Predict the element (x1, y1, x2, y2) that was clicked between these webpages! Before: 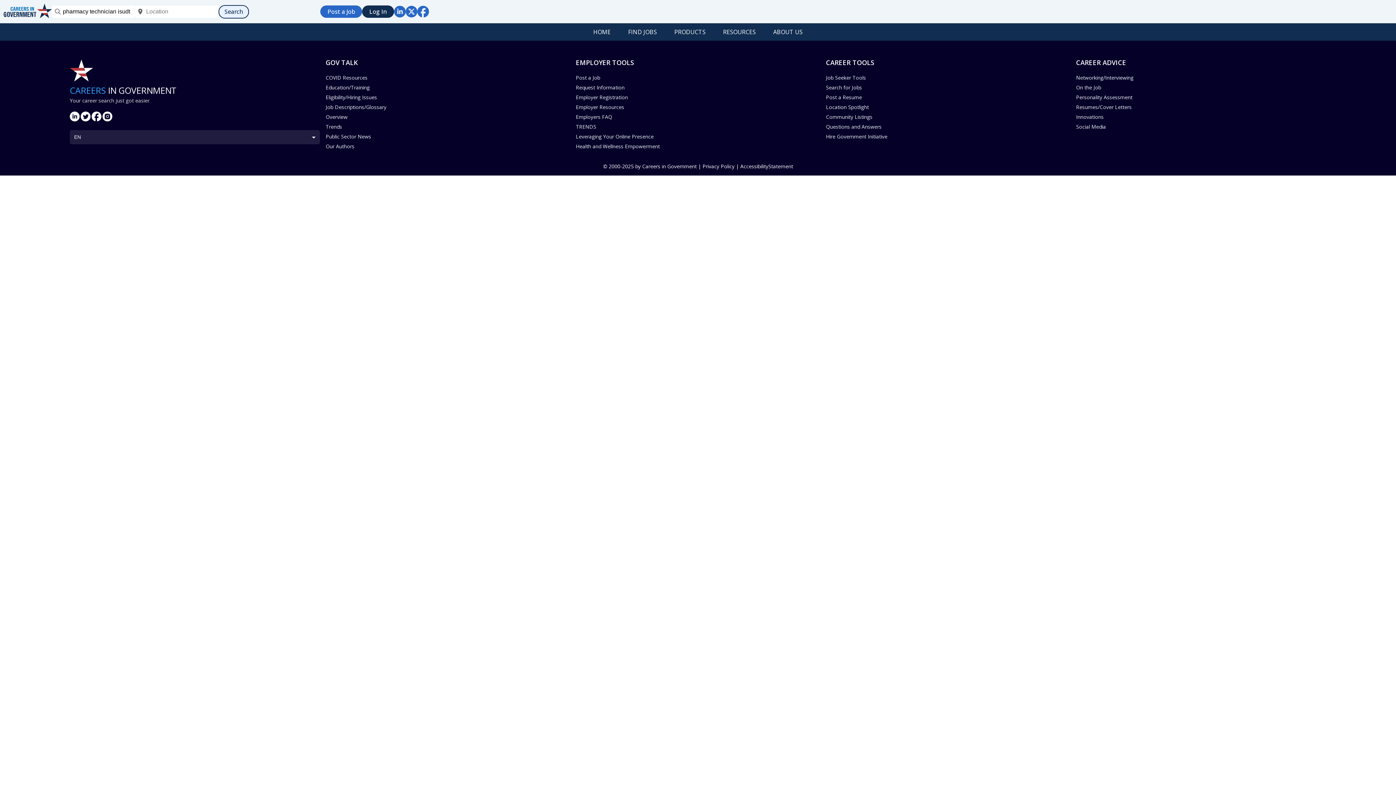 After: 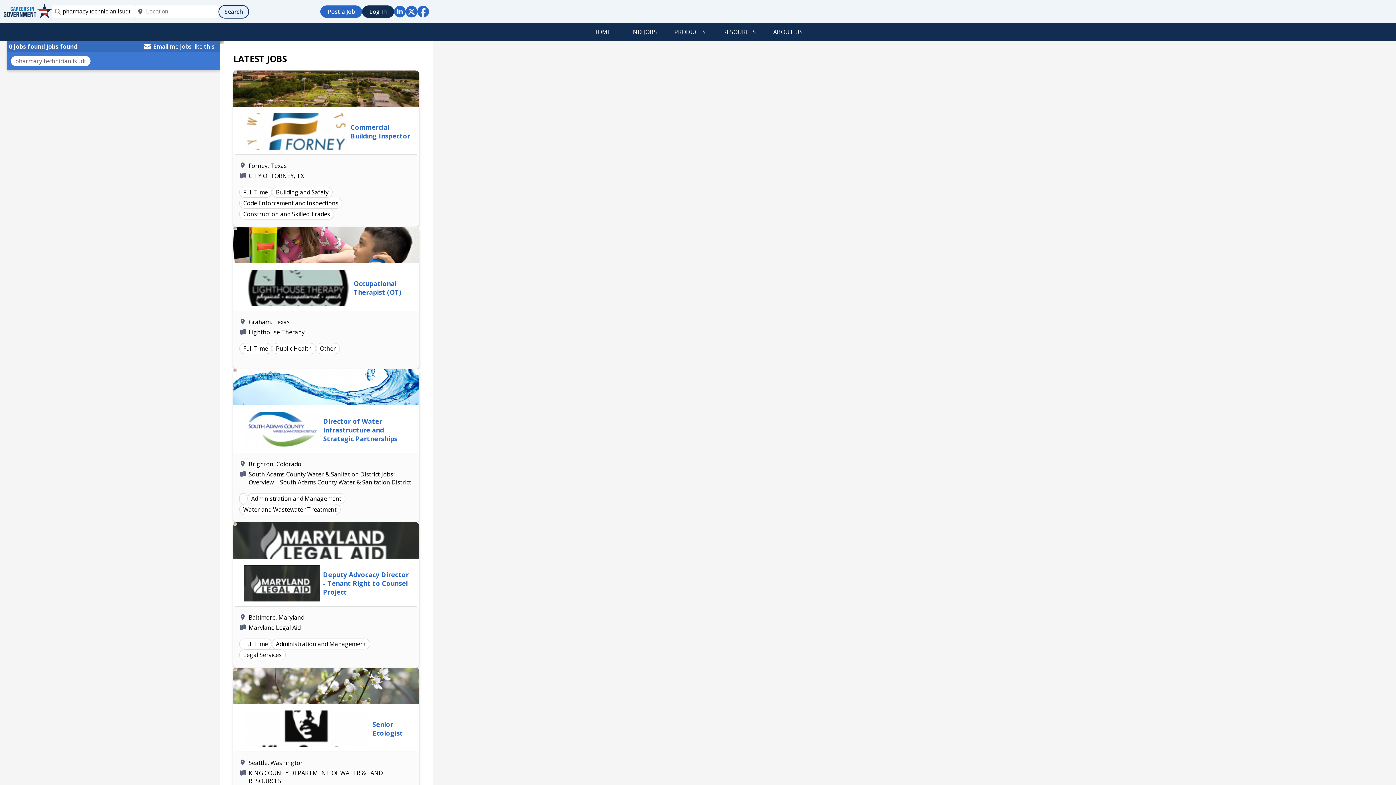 Action: bbox: (218, 4, 249, 18) label: Search